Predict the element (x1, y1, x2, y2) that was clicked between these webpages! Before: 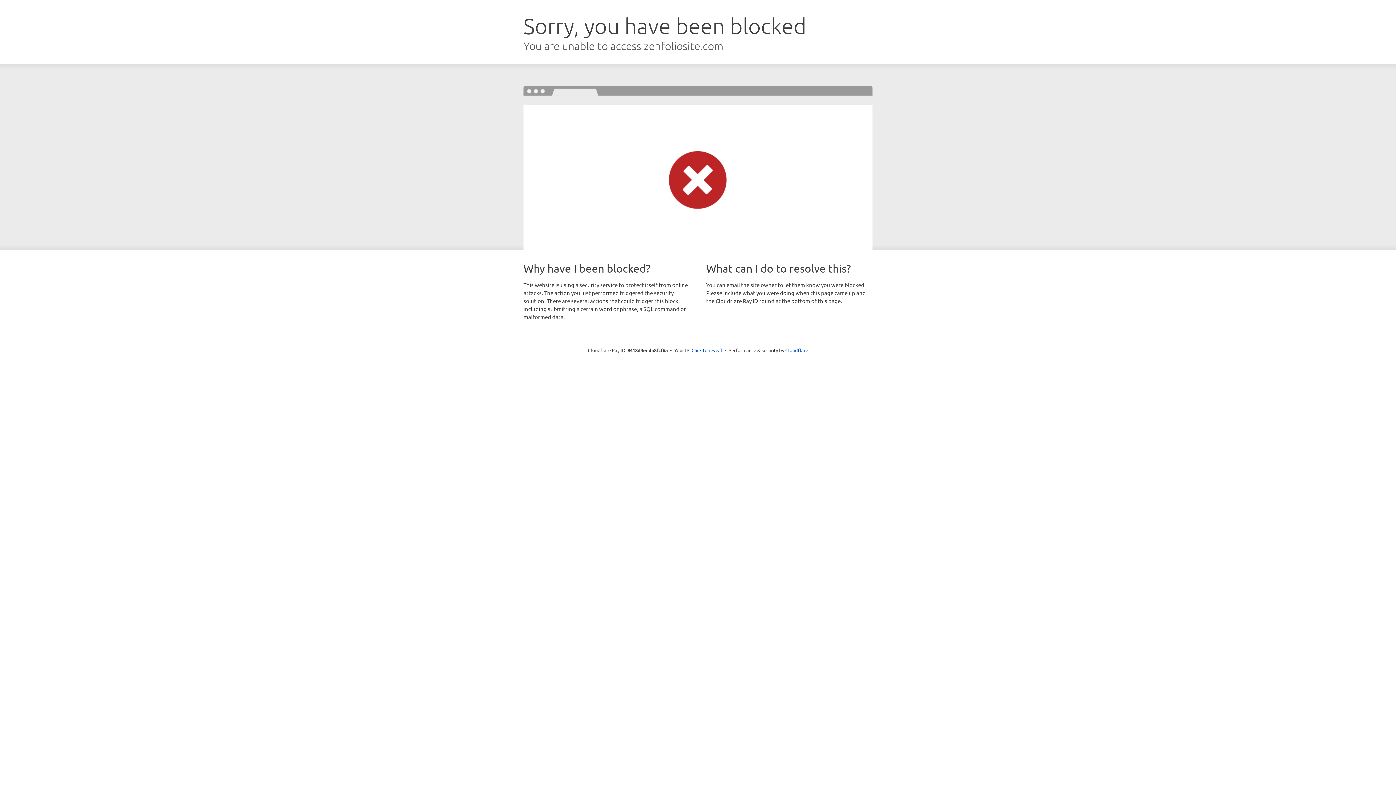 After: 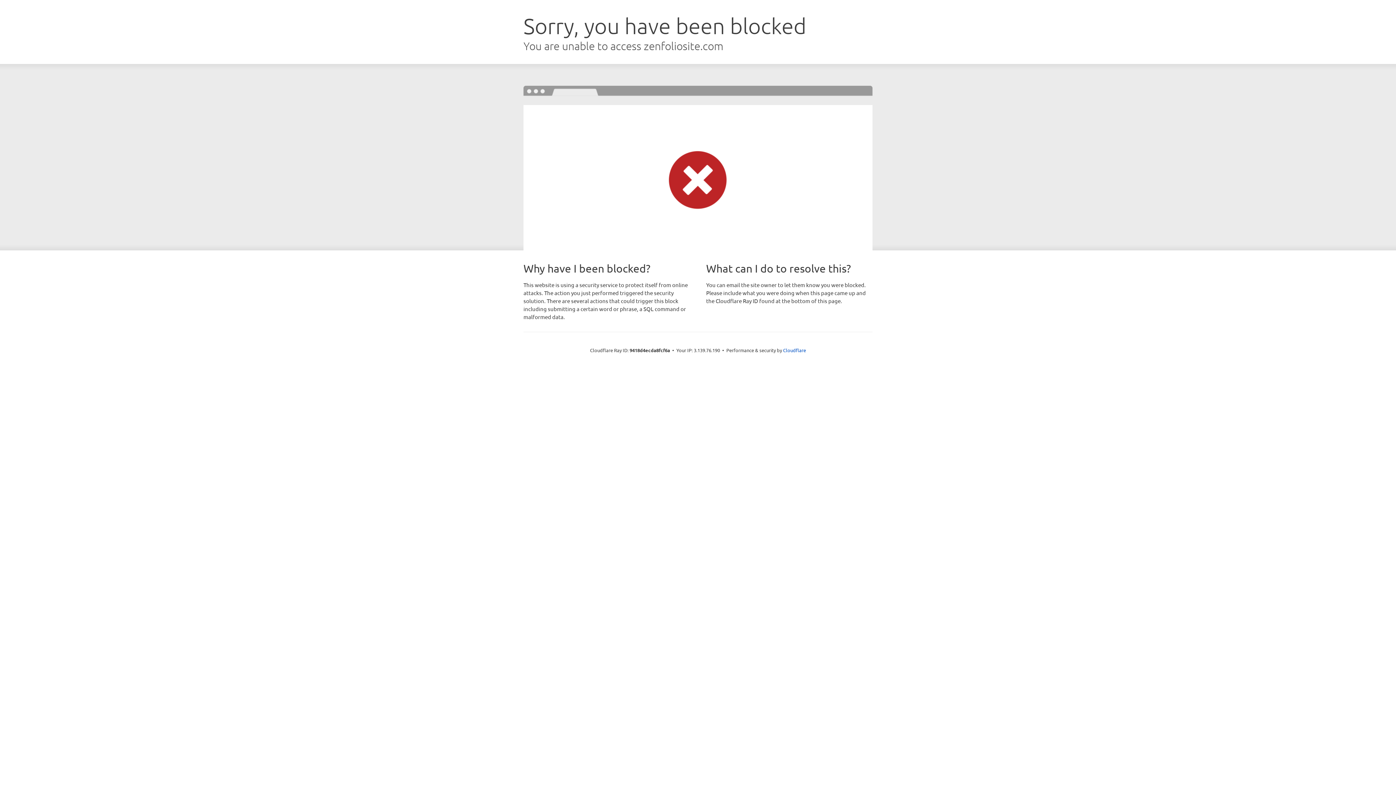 Action: label: Click to reveal bbox: (691, 346, 722, 353)